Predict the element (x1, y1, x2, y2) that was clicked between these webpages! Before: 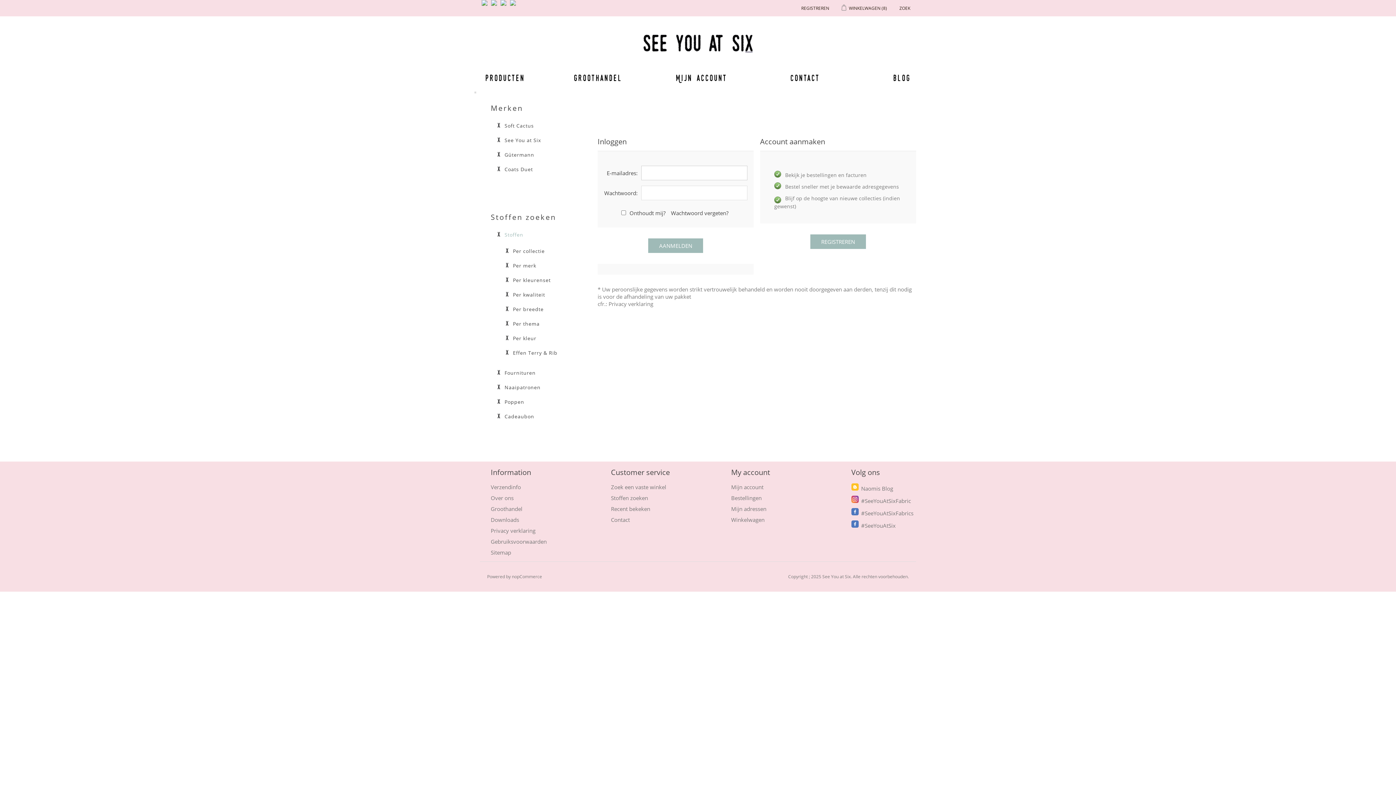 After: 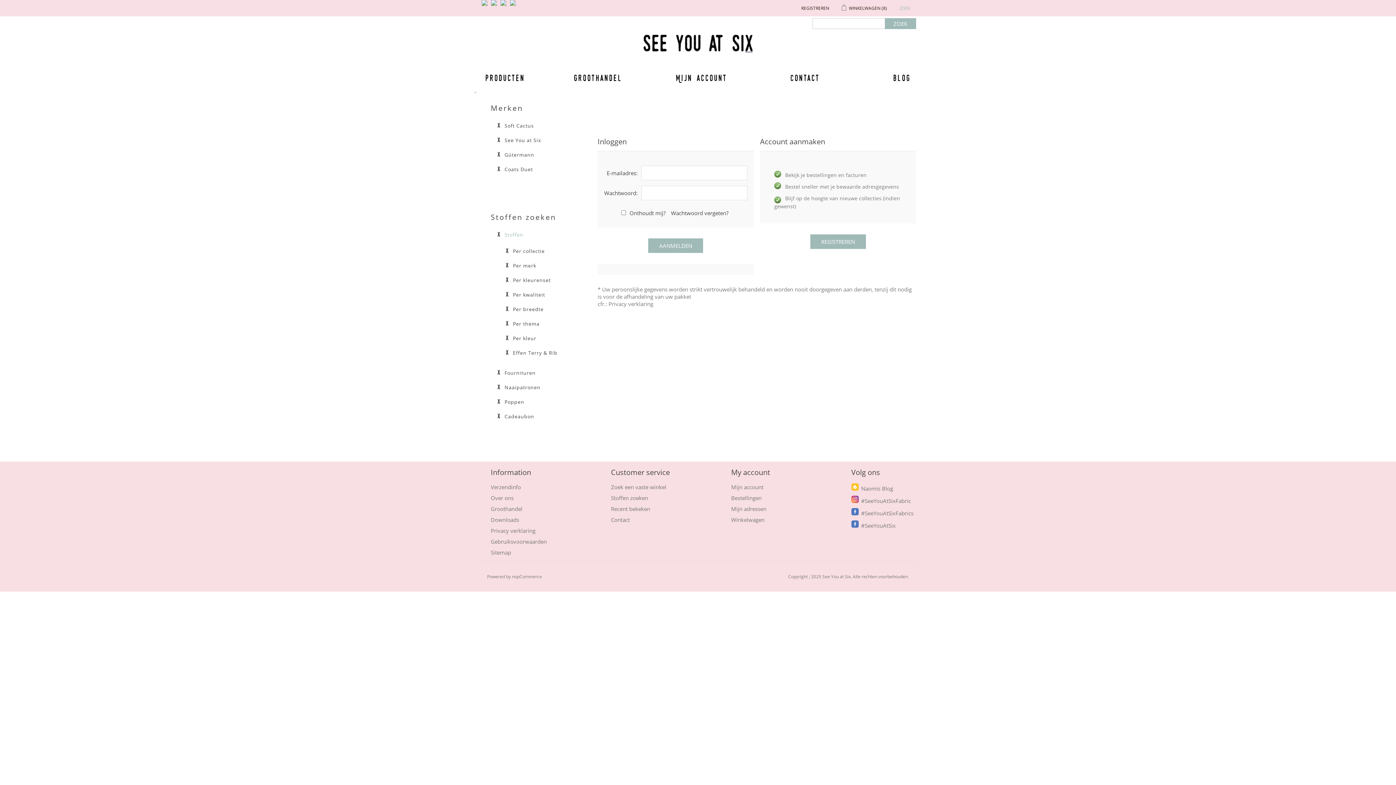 Action: bbox: (899, 0, 910, 16) label: ZOEK